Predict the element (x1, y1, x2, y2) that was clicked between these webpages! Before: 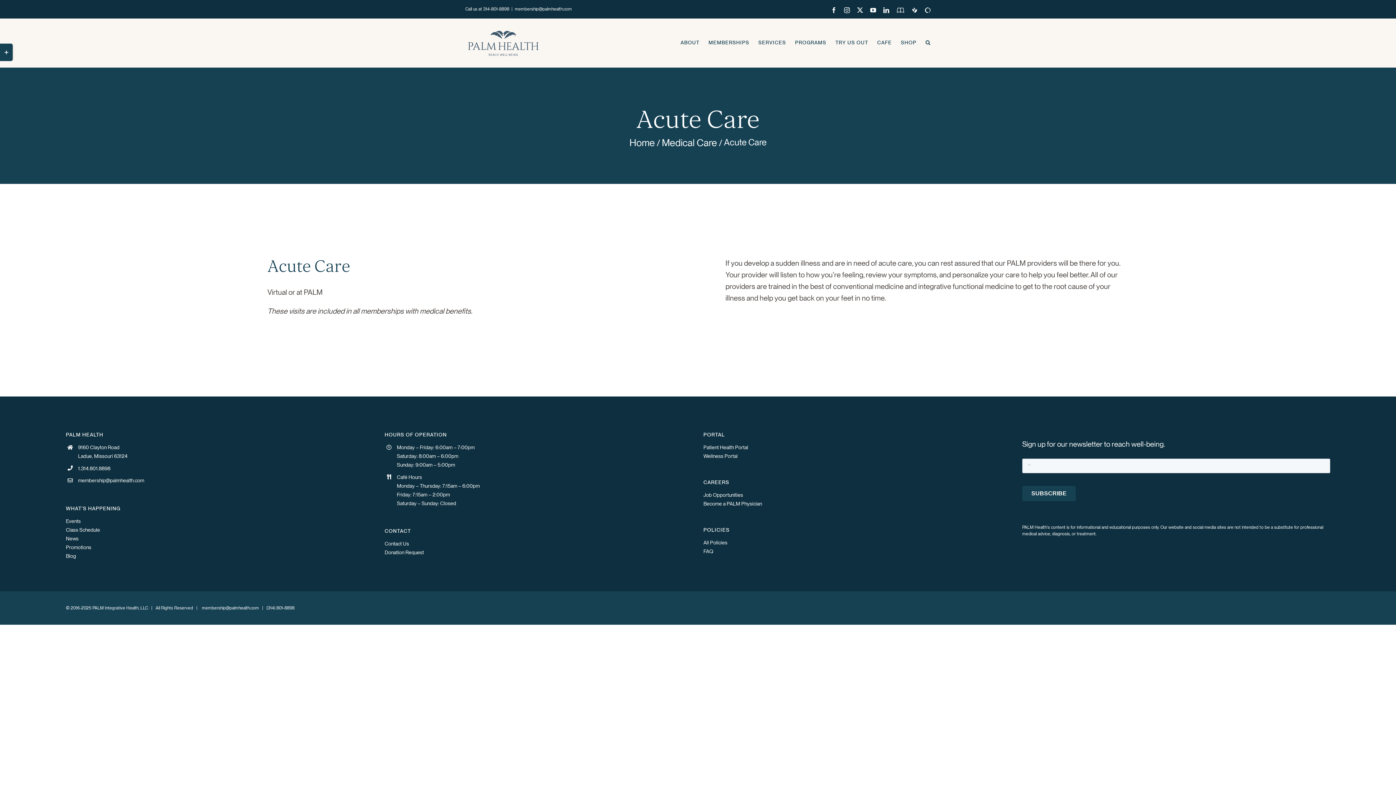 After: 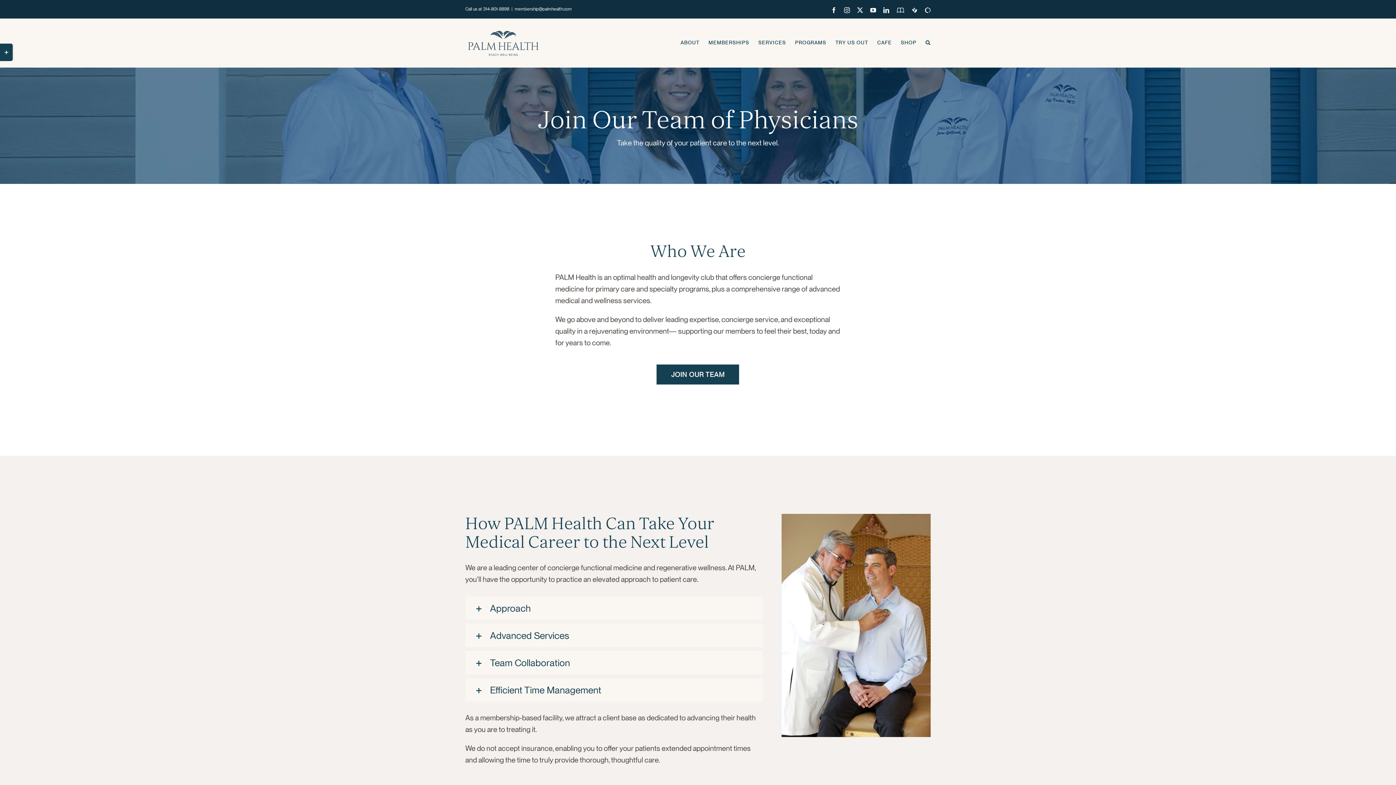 Action: label: Become a PALM Physician bbox: (703, 499, 1011, 508)